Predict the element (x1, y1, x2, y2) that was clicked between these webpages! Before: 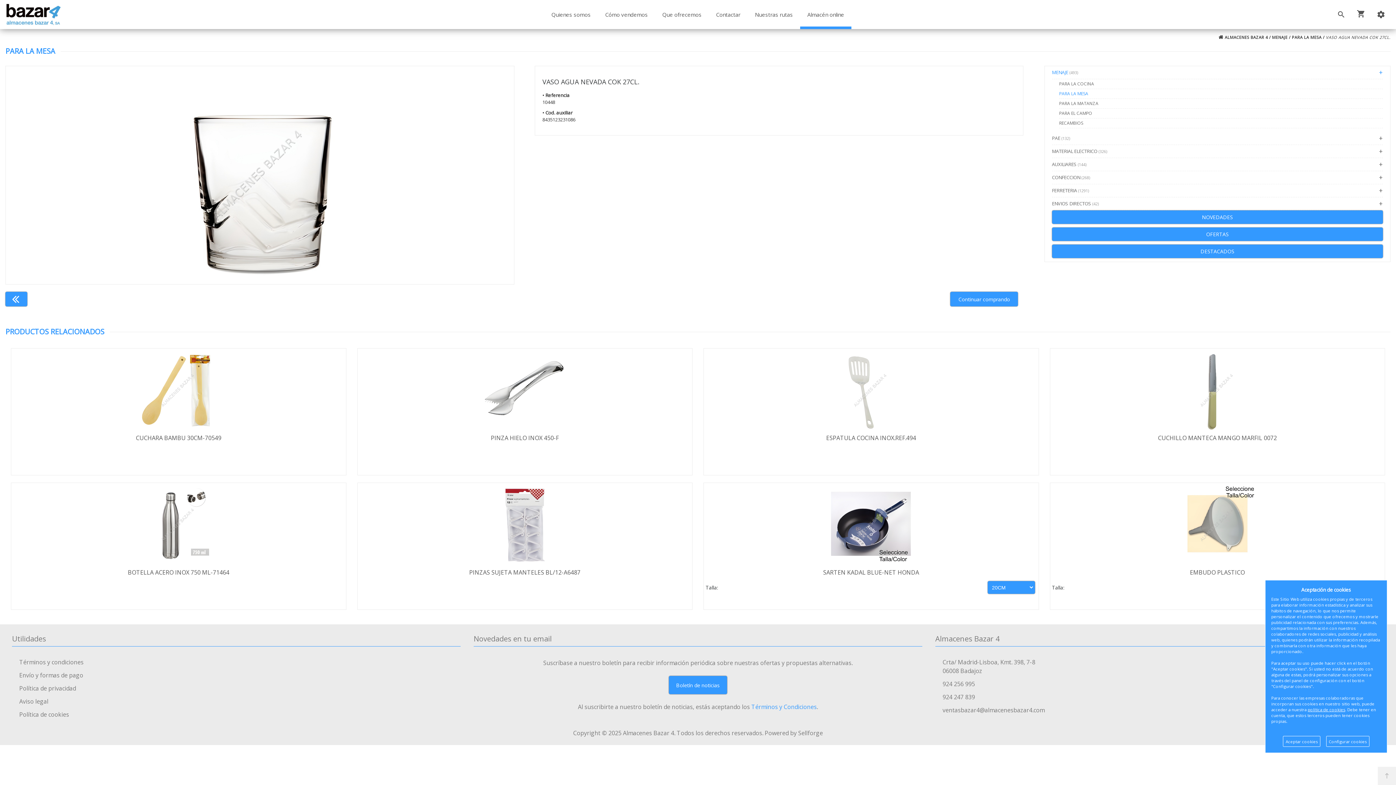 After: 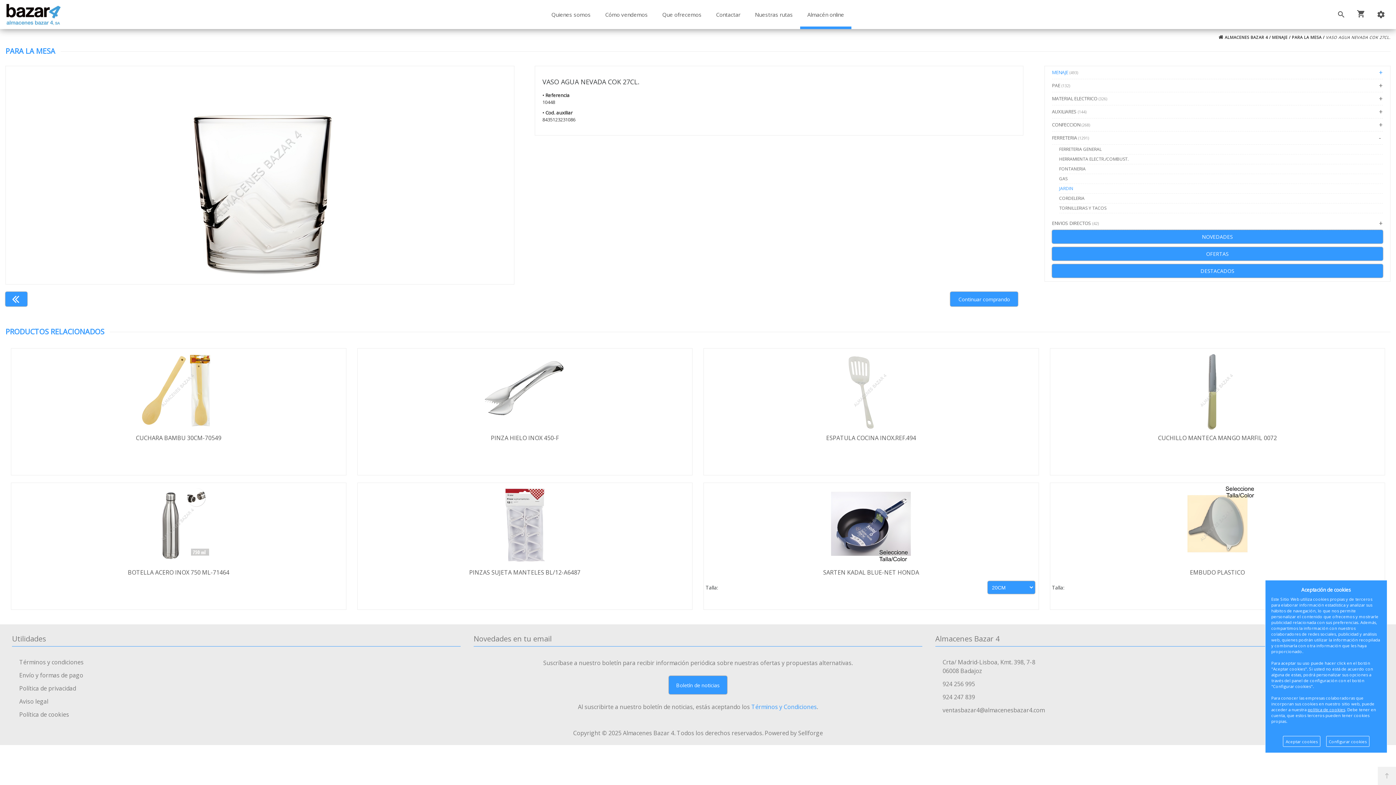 Action: bbox: (1052, 184, 1383, 197) label: FERRETERIA (1291)